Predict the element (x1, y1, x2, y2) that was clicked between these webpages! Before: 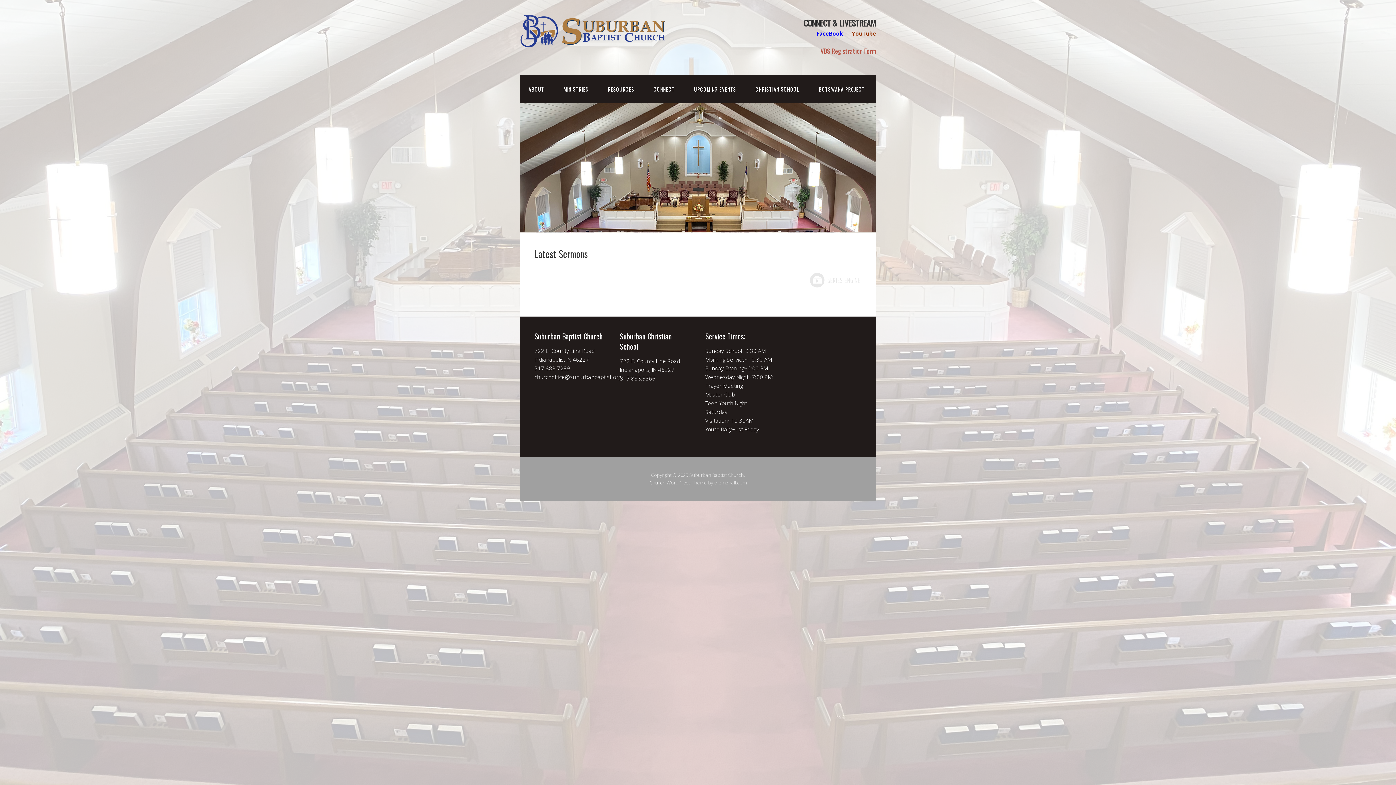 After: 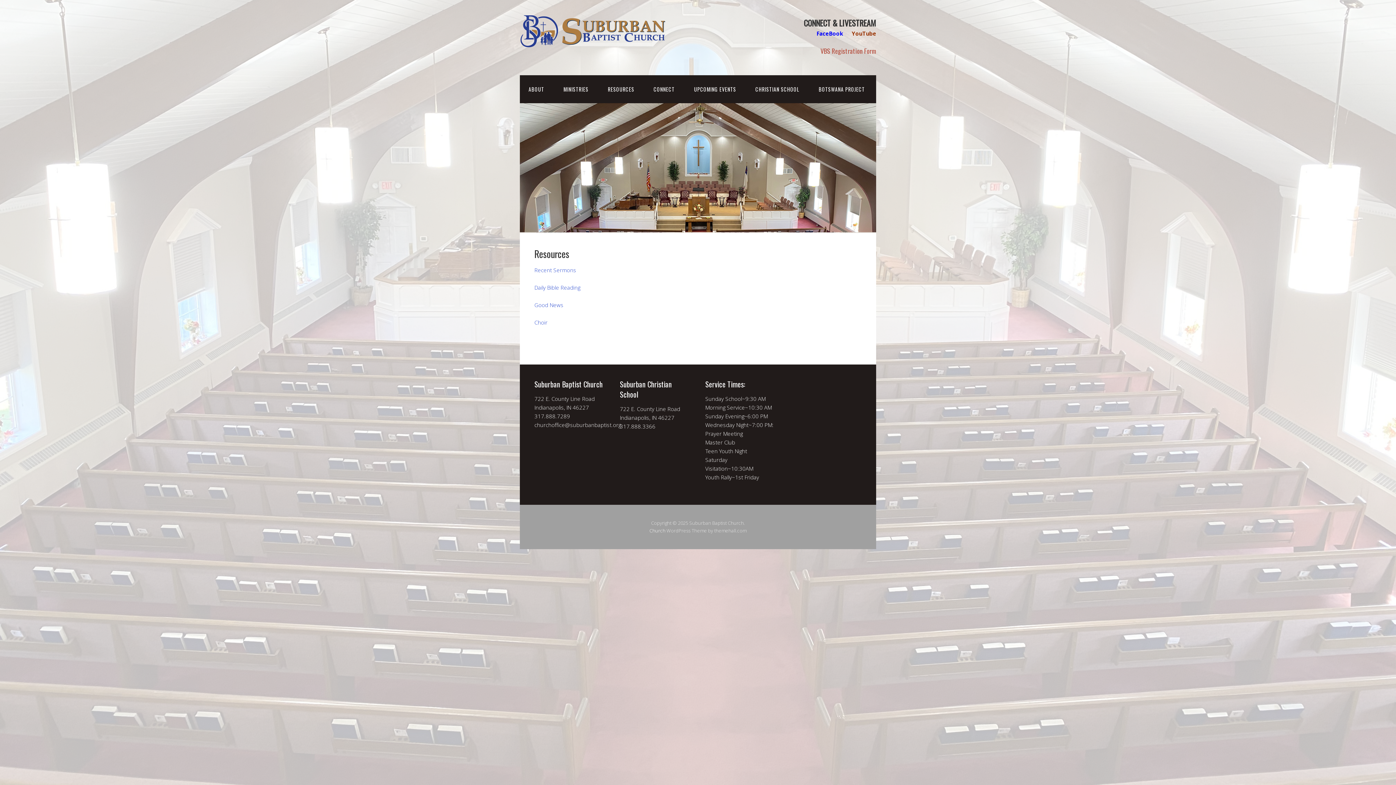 Action: bbox: (599, 75, 643, 103) label: RESOURCES